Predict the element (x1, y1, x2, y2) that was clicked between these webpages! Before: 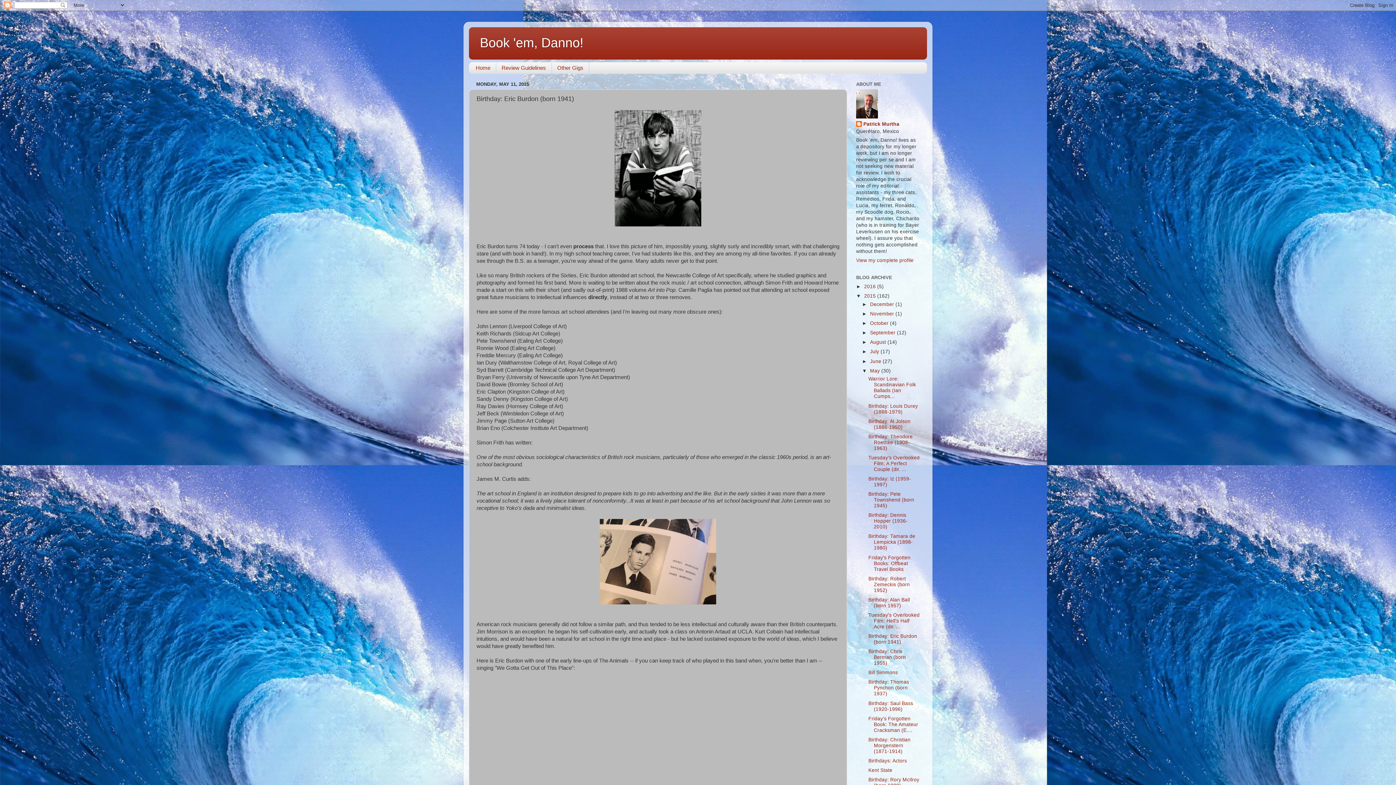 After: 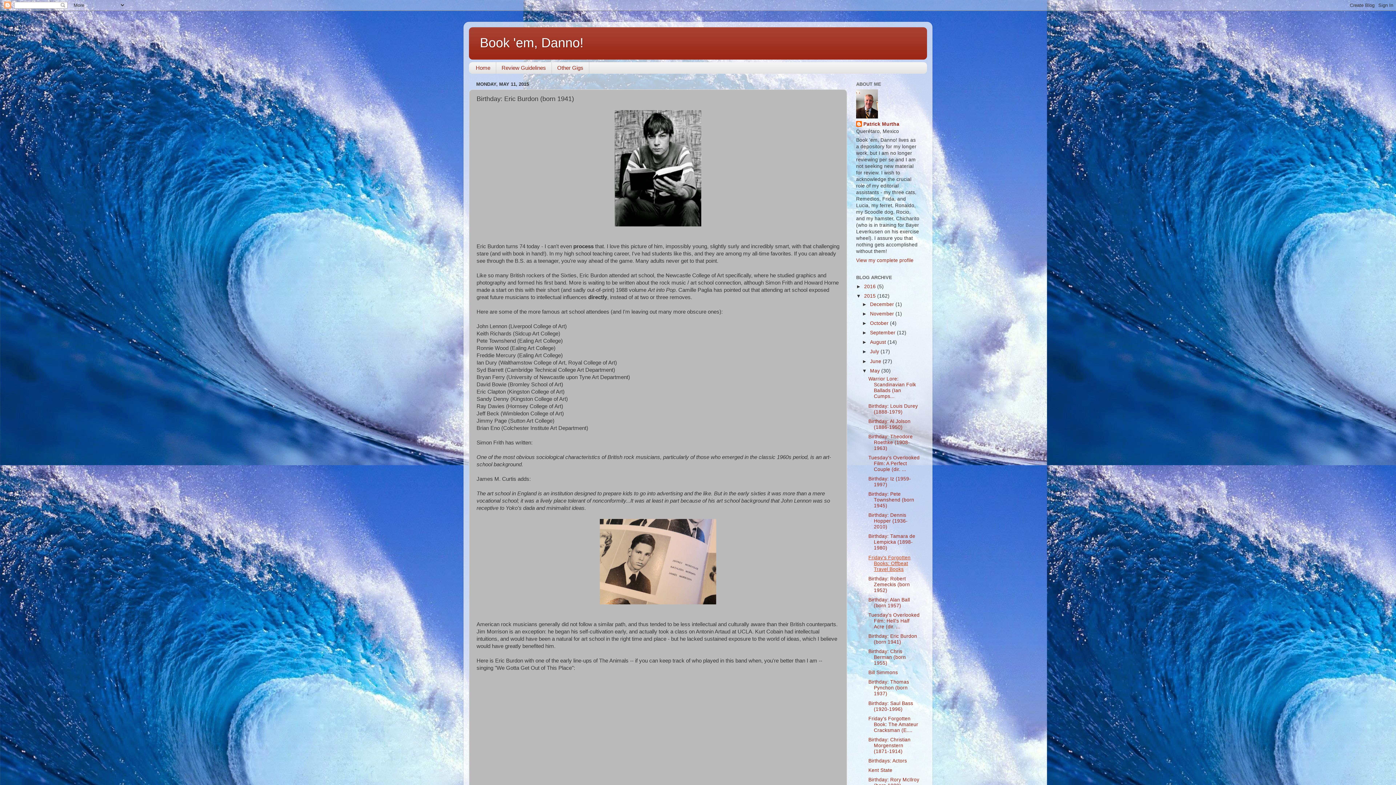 Action: bbox: (868, 555, 910, 572) label: Friday's Forgotten Books: Offbeat Travel Books